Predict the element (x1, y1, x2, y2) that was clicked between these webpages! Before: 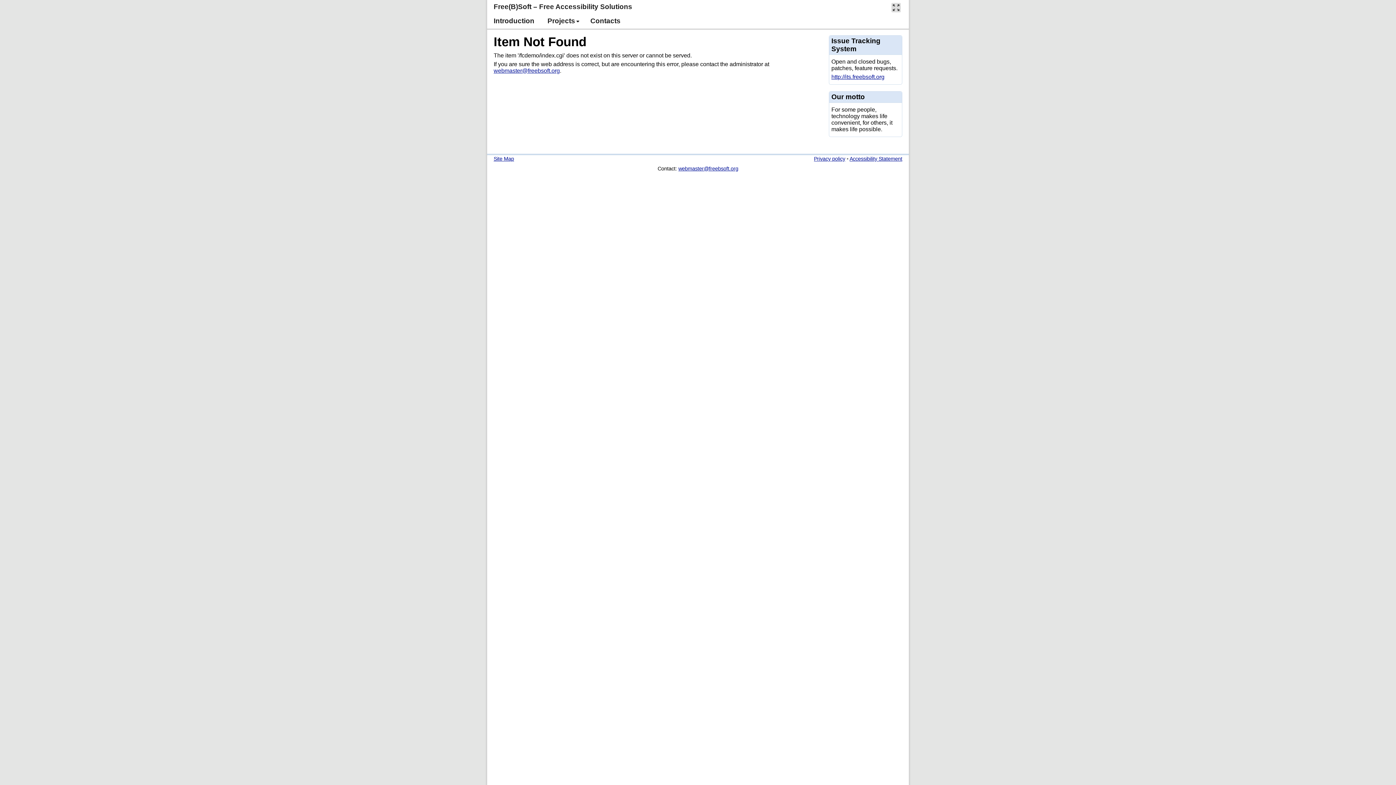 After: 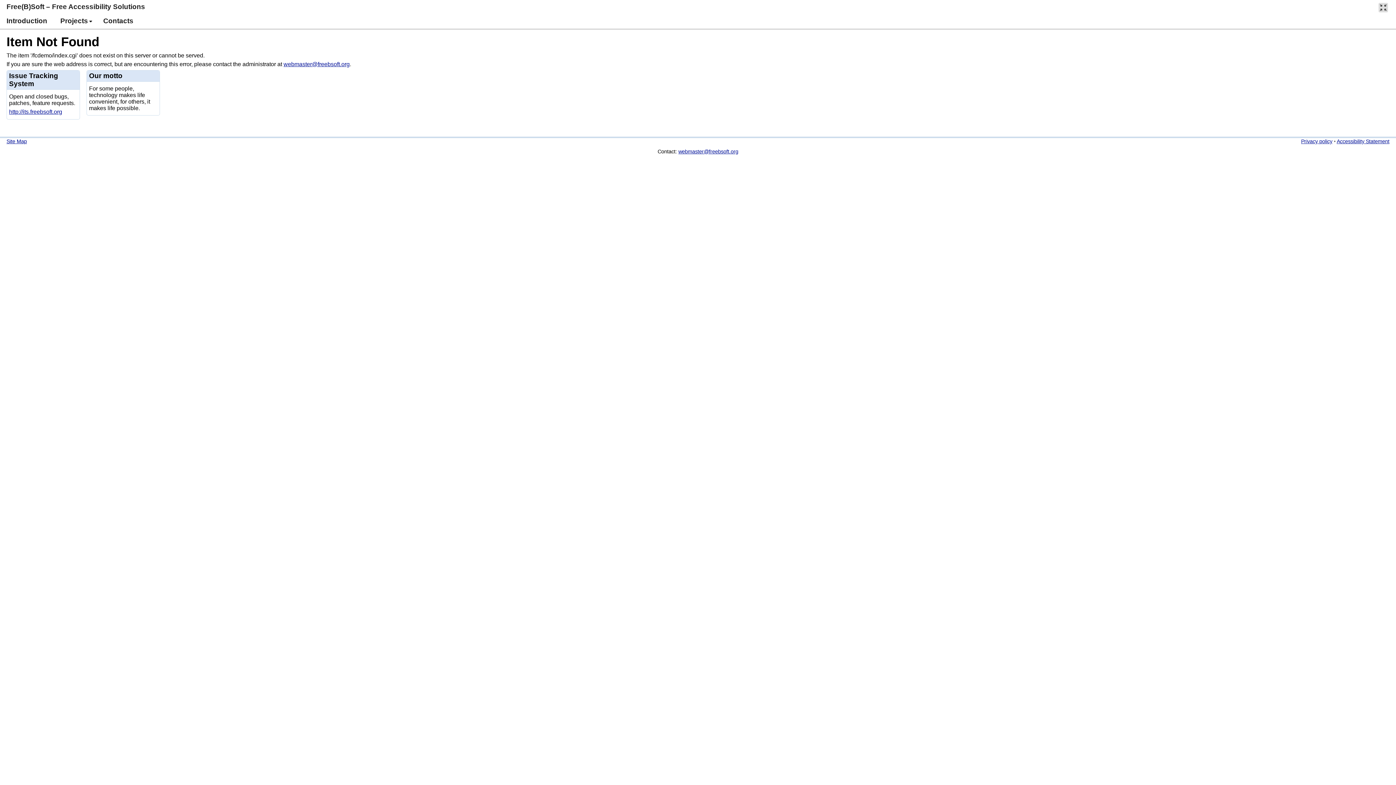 Action: bbox: (891, 2, 901, 12) label: Maximize the main content to the full size of the browser window.